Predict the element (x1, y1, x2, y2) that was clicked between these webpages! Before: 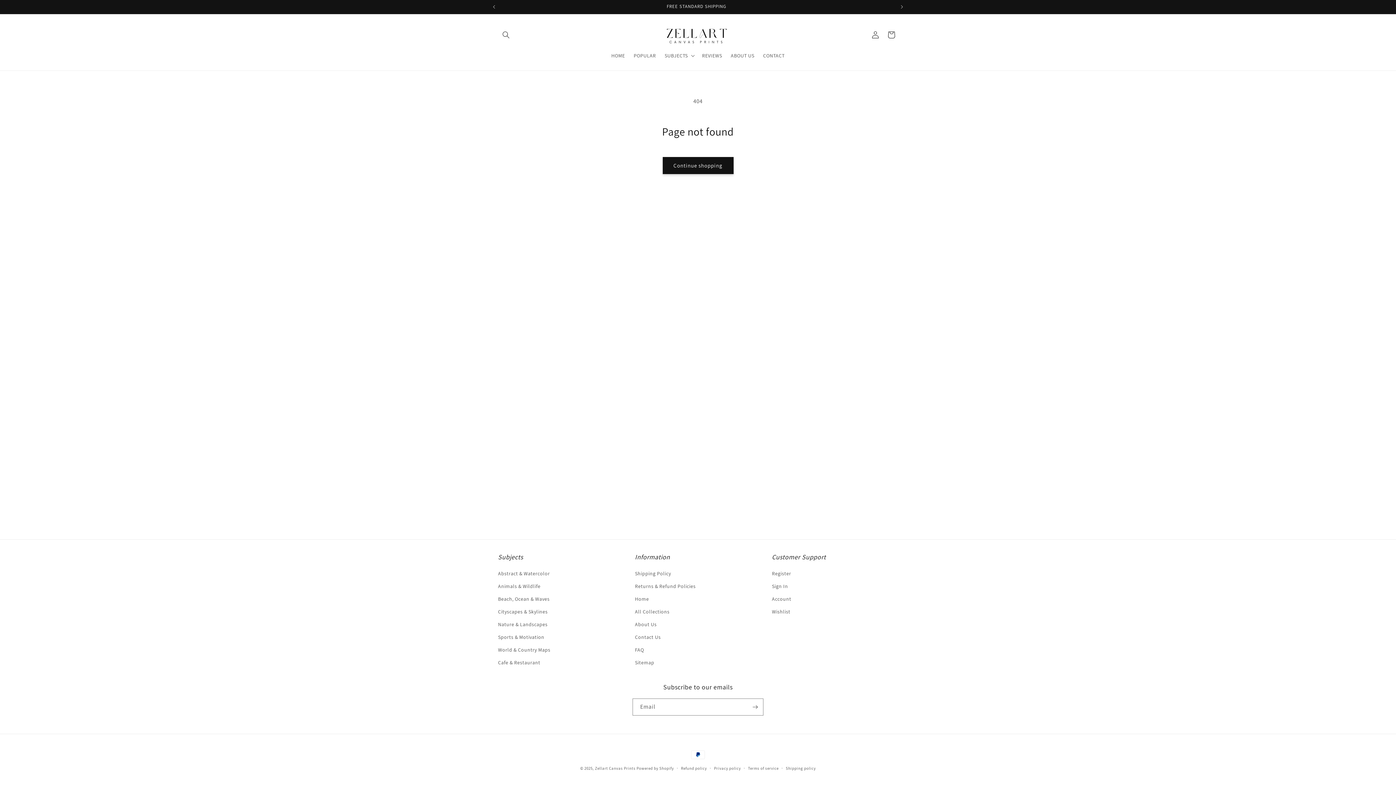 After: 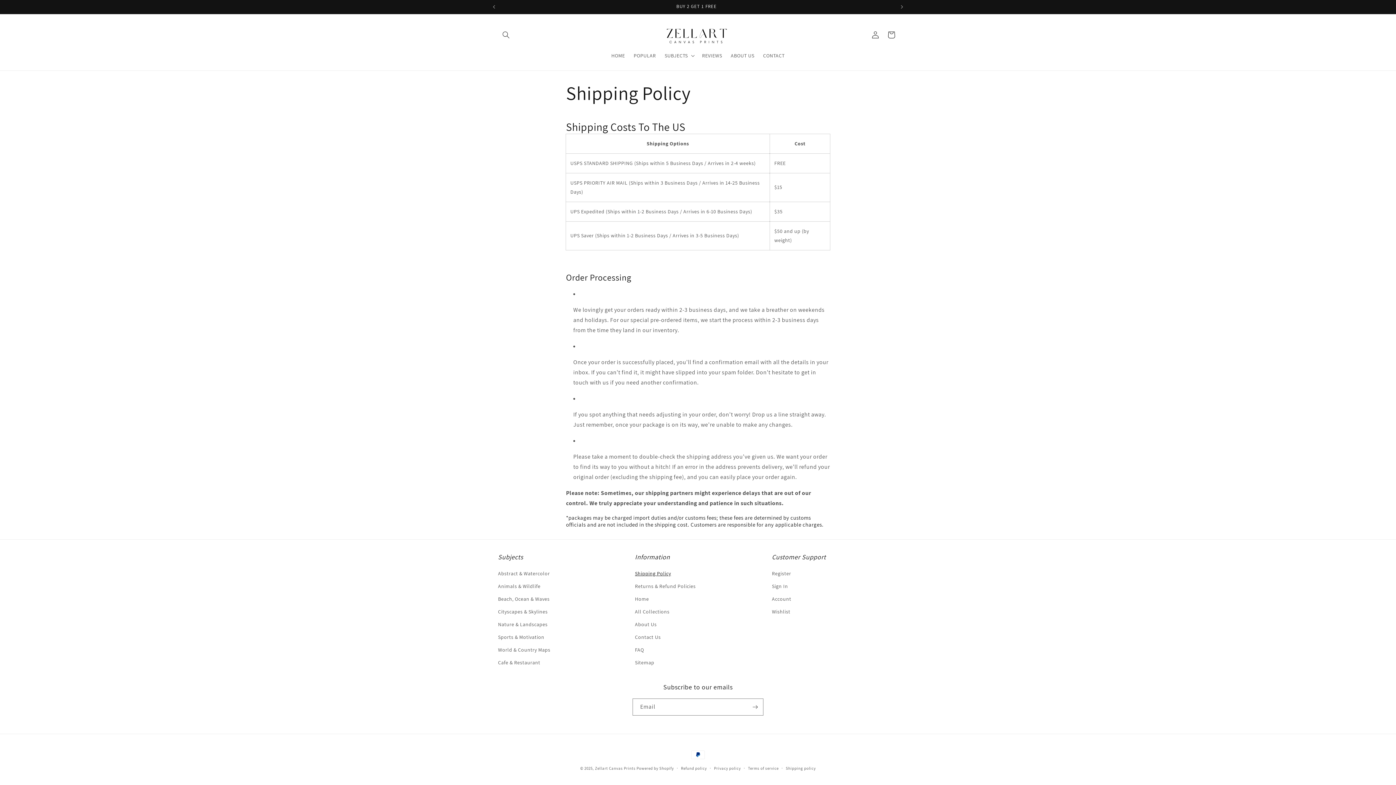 Action: bbox: (635, 569, 671, 580) label: Shipping Policy